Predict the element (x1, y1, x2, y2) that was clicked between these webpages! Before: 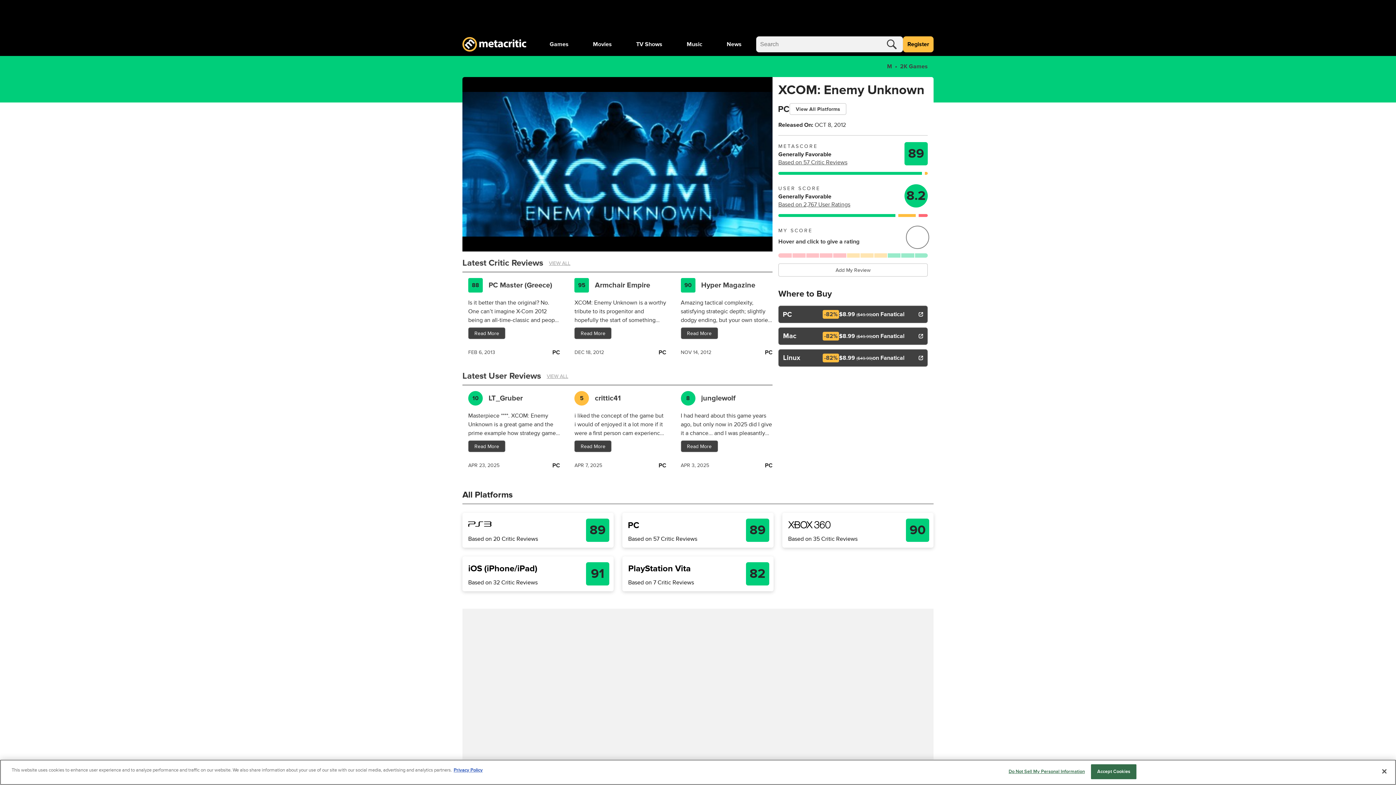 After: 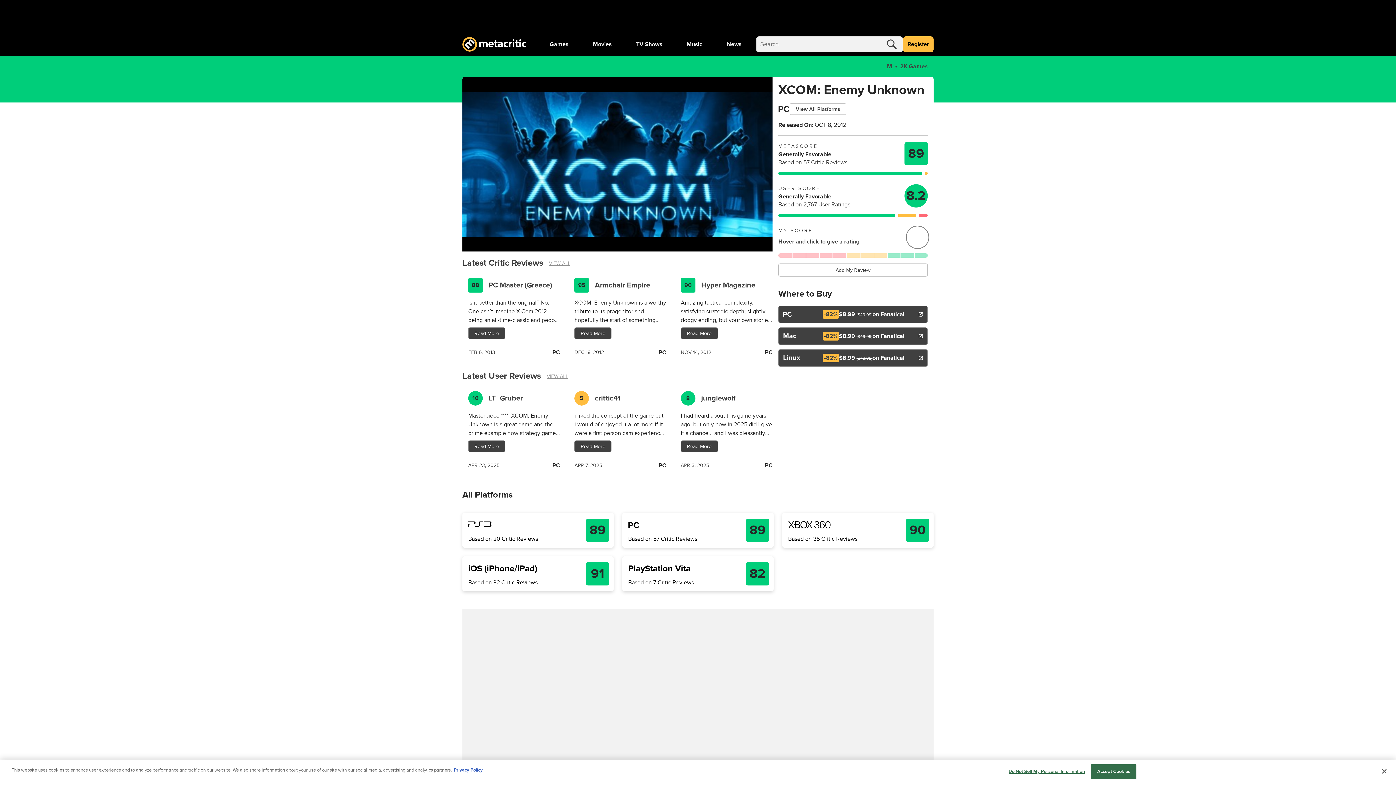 Action: bbox: (488, 280, 554, 290) label: PC Master (Greece)